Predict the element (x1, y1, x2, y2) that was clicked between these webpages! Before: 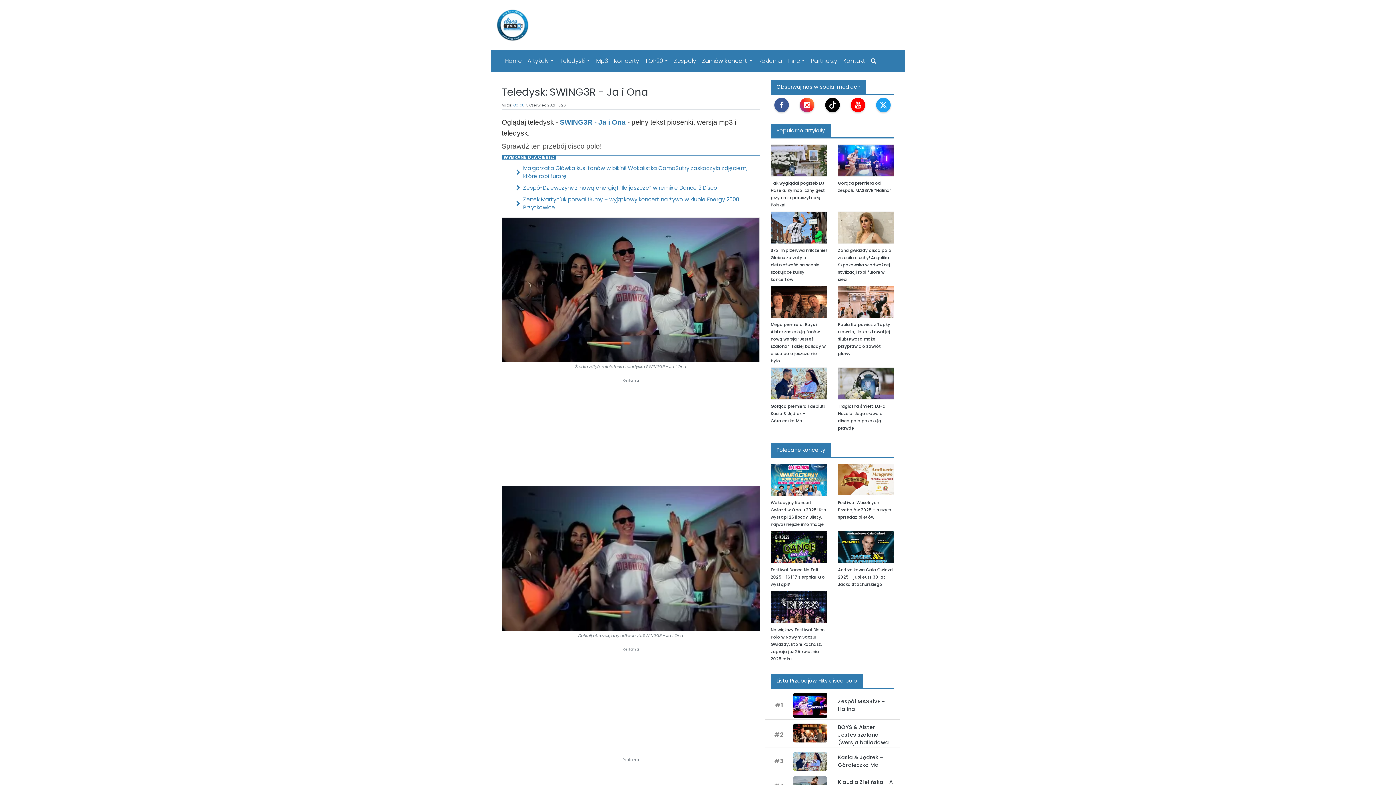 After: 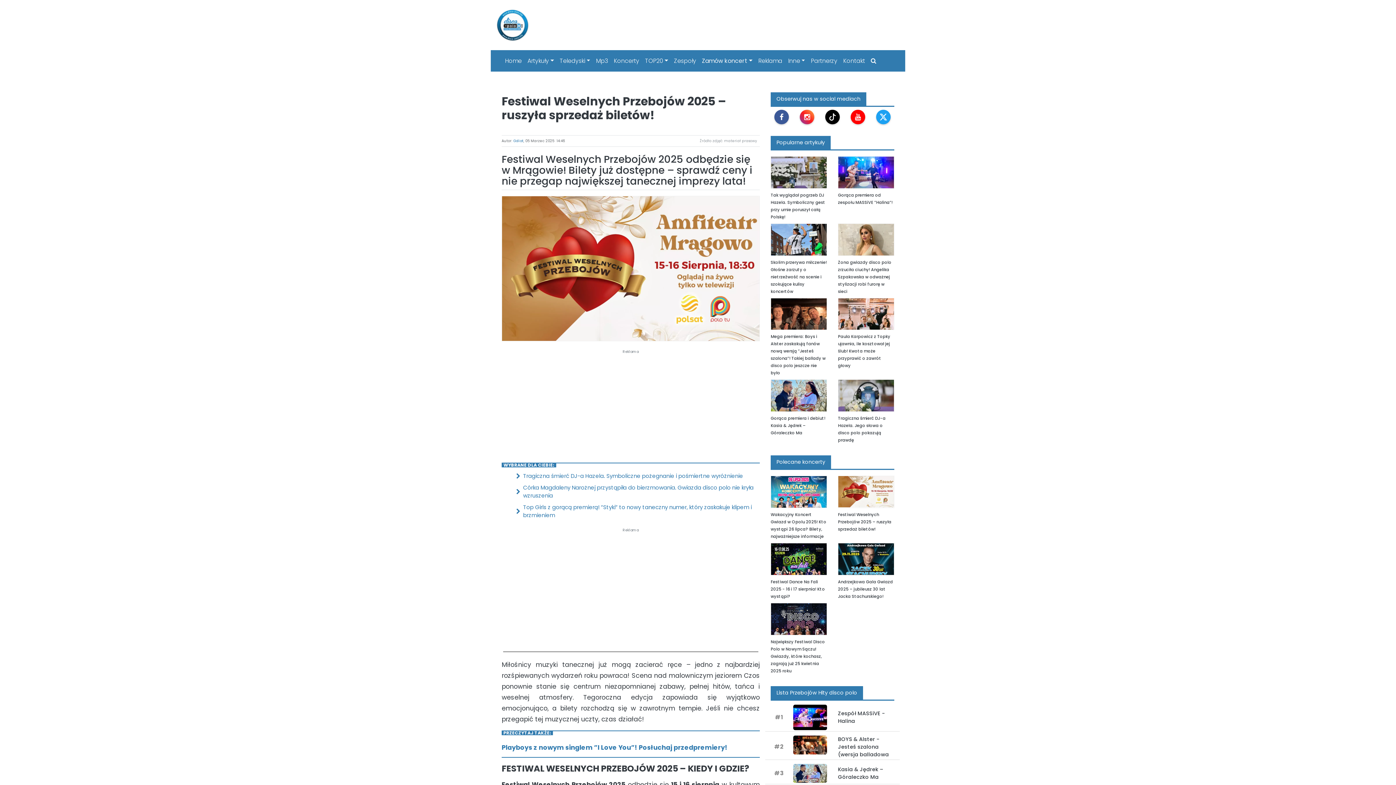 Action: bbox: (838, 499, 891, 520) label: Festiwal Weselnych Przebojów 2025 – ruszyła sprzedaż biletów!